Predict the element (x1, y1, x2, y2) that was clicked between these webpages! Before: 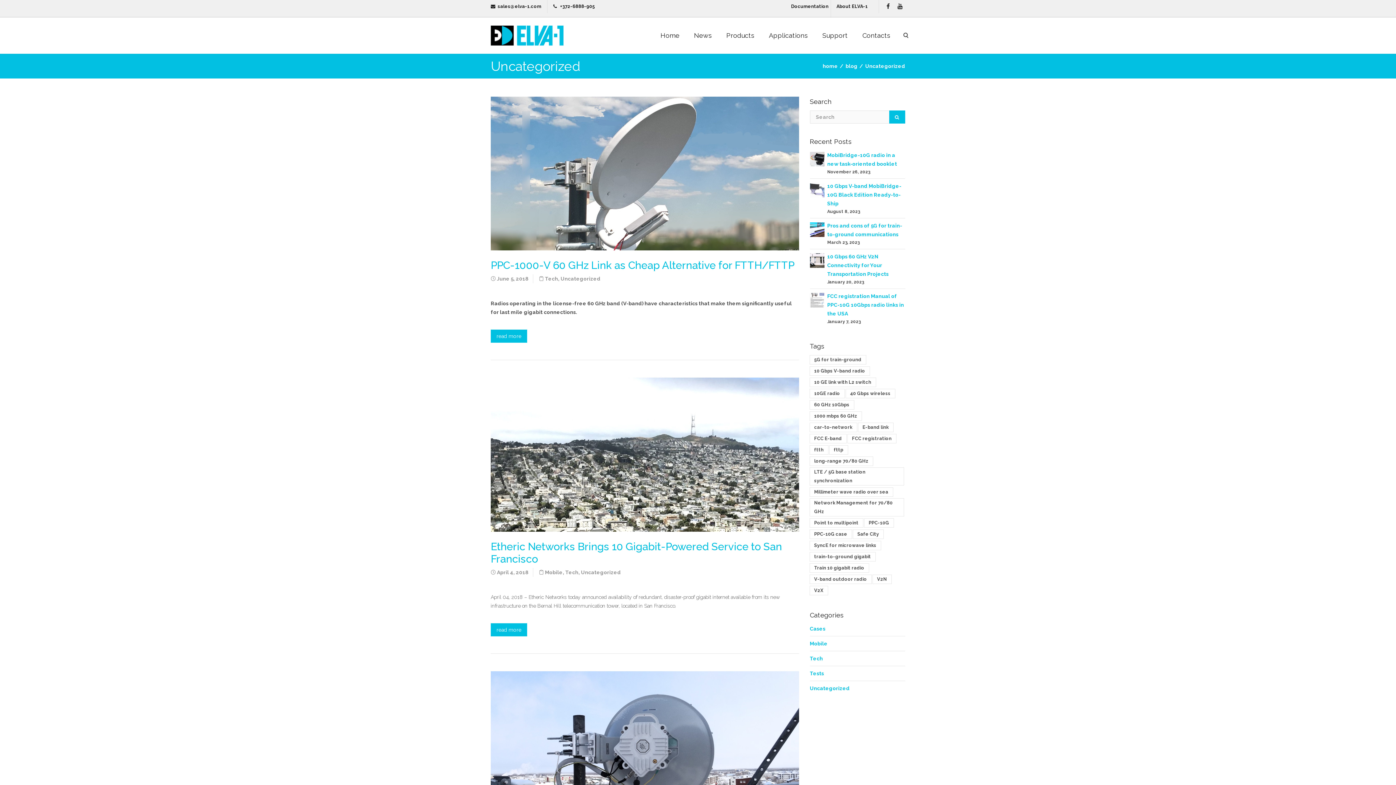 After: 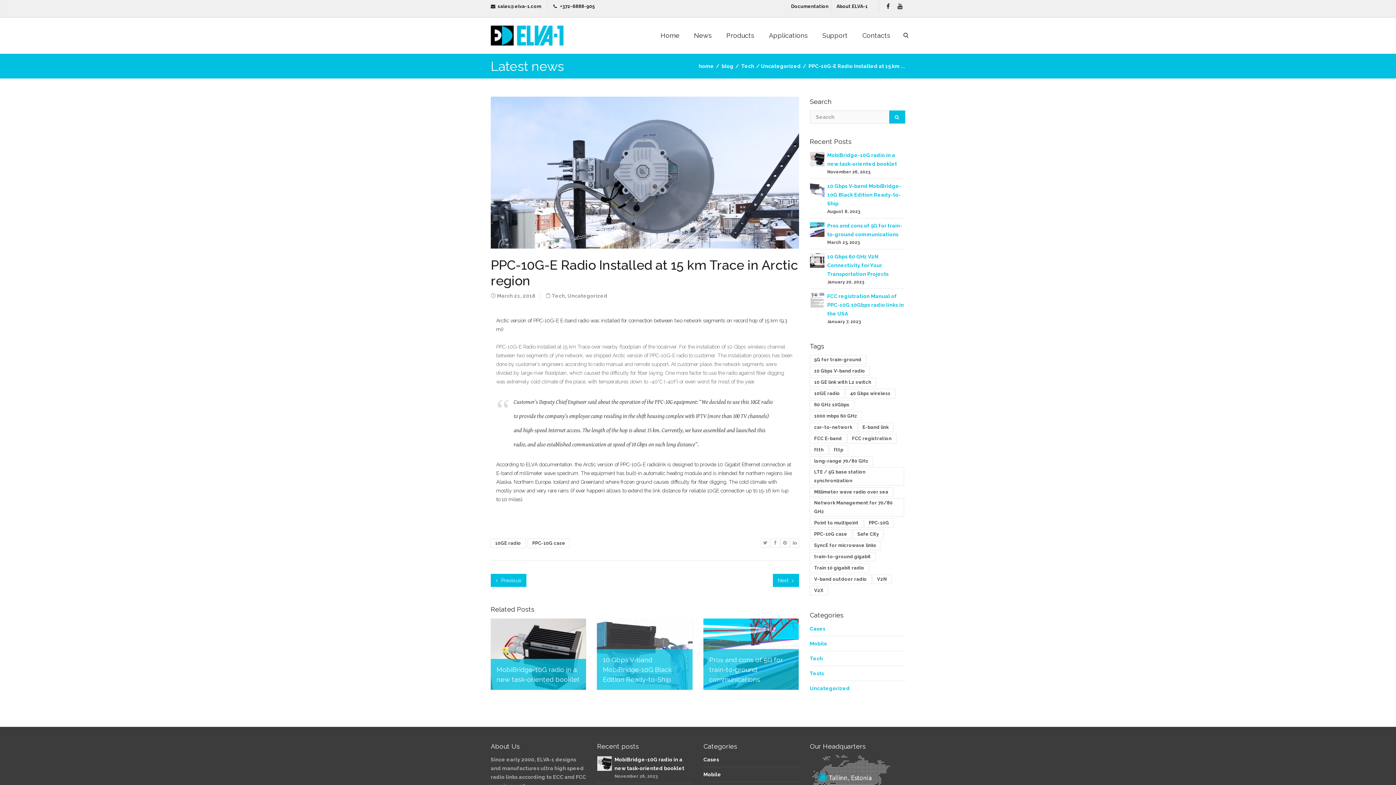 Action: bbox: (490, 671, 799, 823)